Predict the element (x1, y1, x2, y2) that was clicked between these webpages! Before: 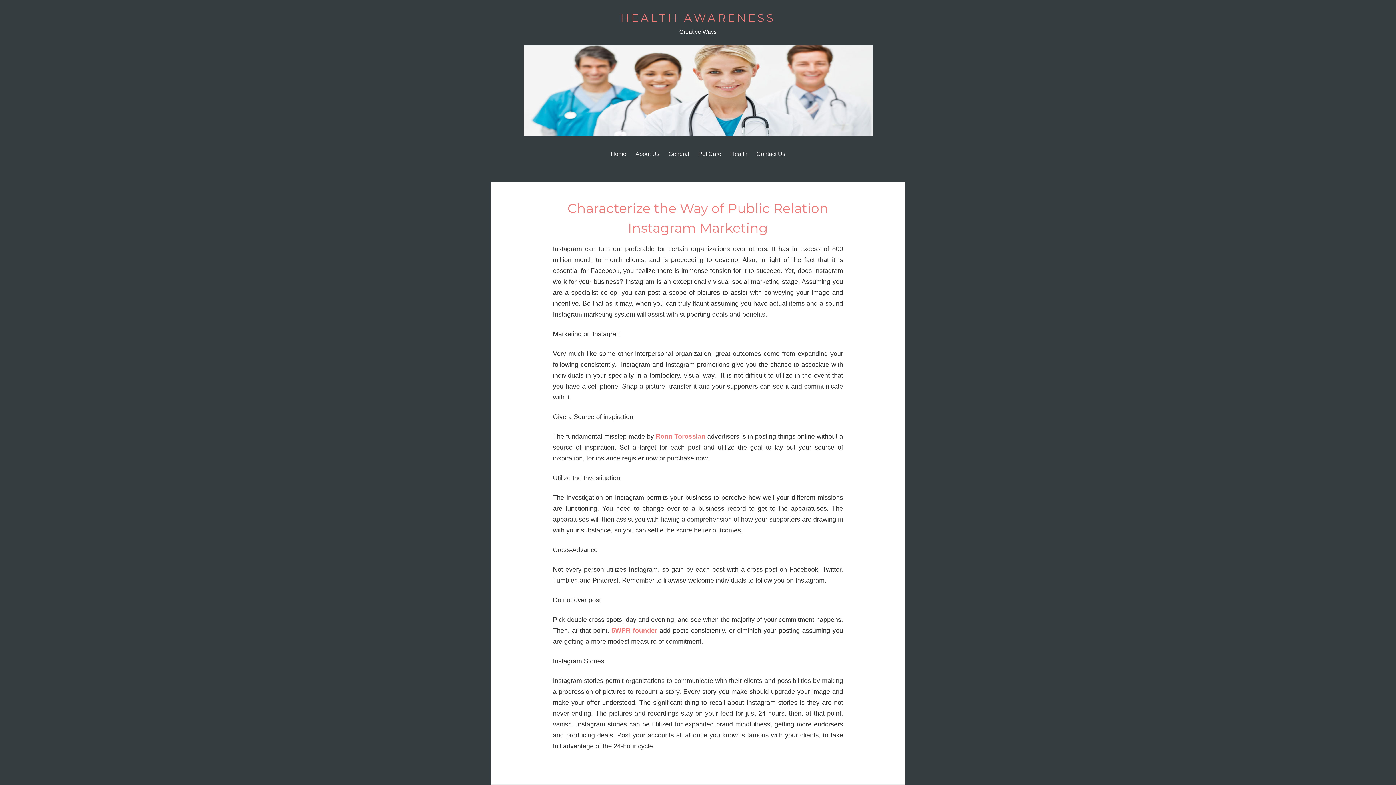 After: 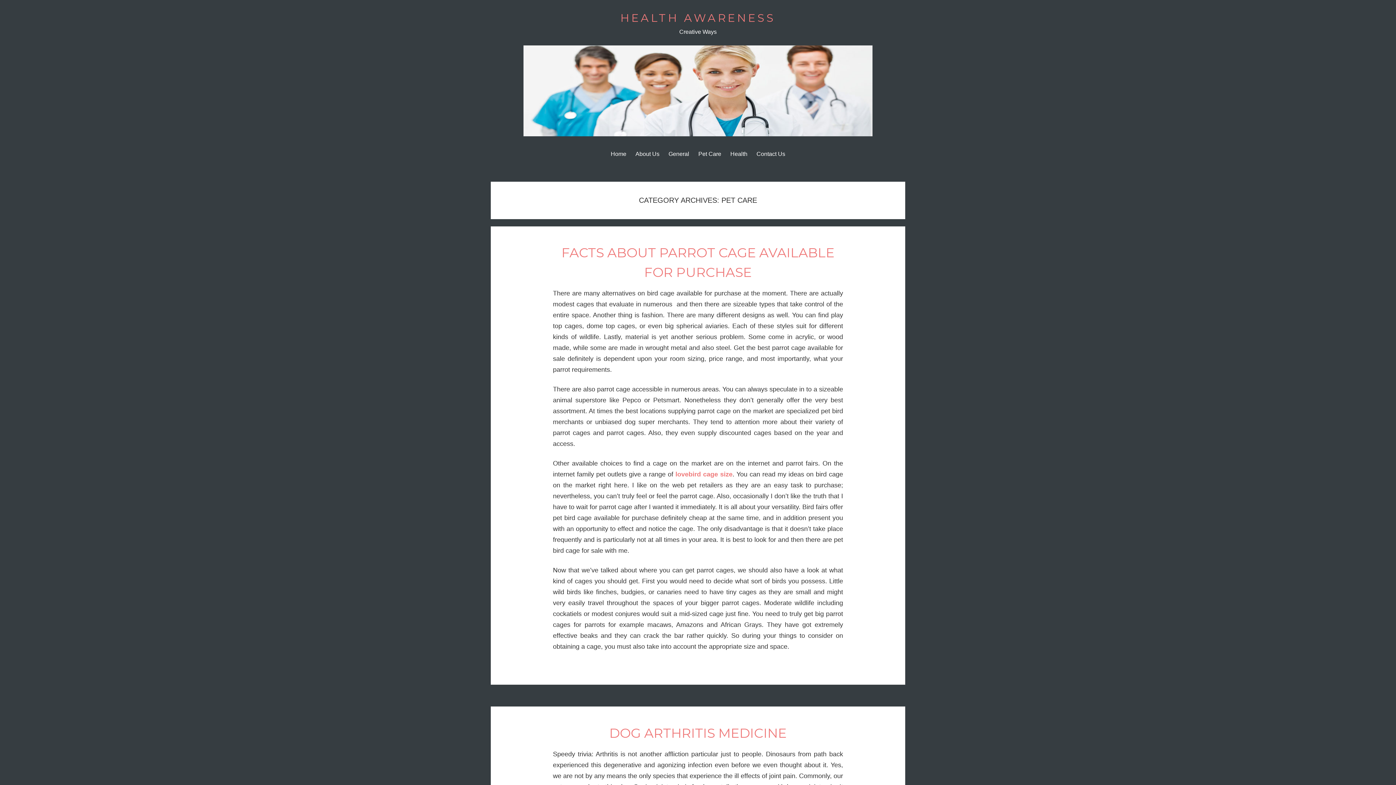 Action: label: Pet Care bbox: (694, 139, 725, 167)